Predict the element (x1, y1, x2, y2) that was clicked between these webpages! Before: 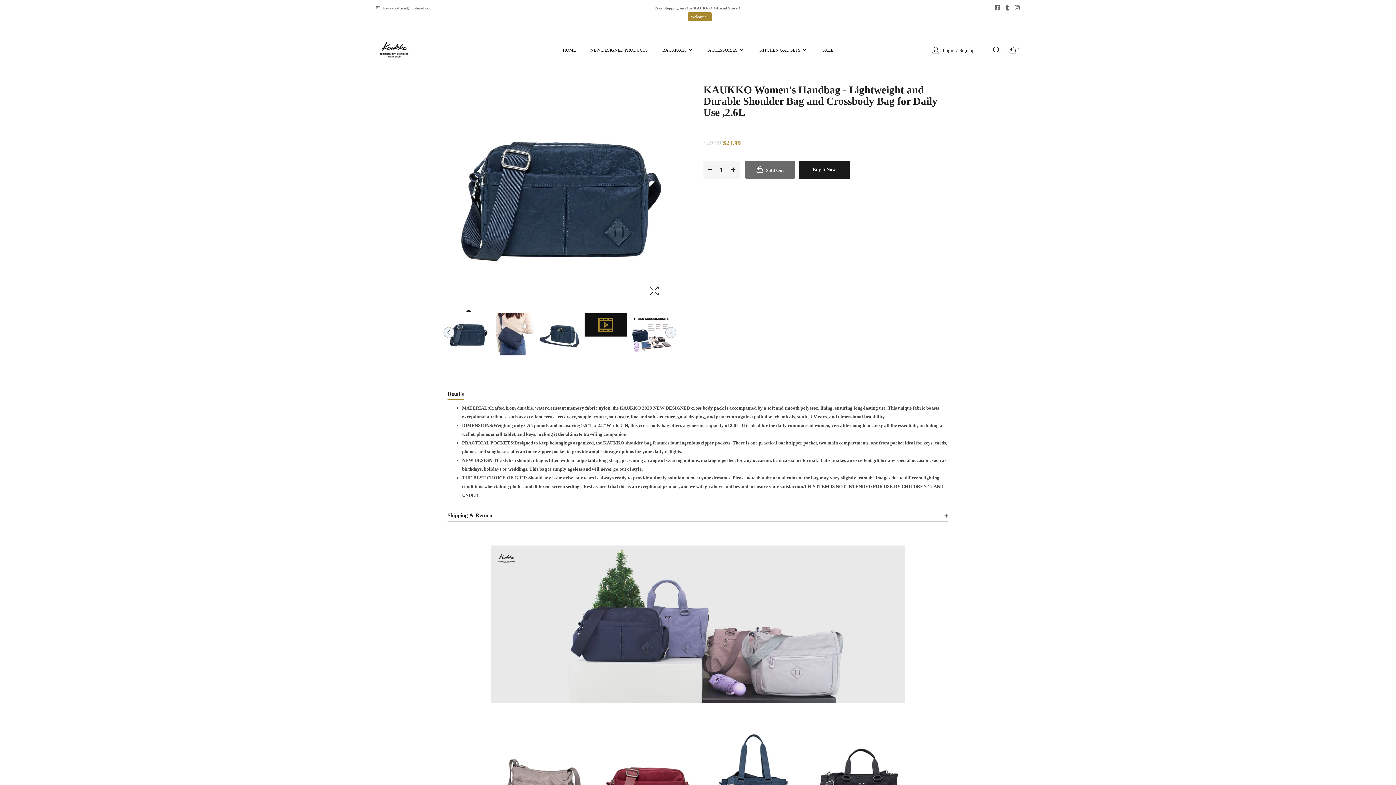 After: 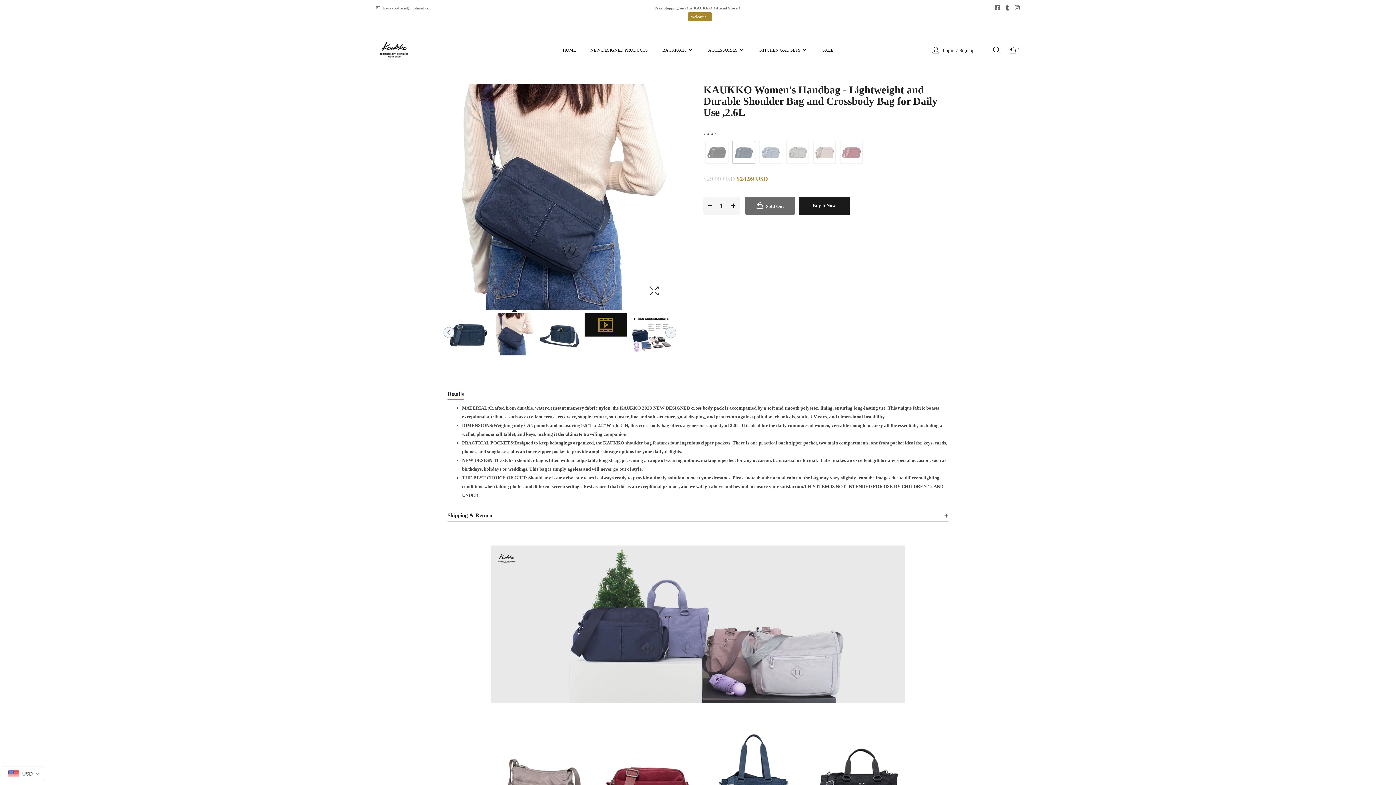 Action: bbox: (493, 313, 535, 355)